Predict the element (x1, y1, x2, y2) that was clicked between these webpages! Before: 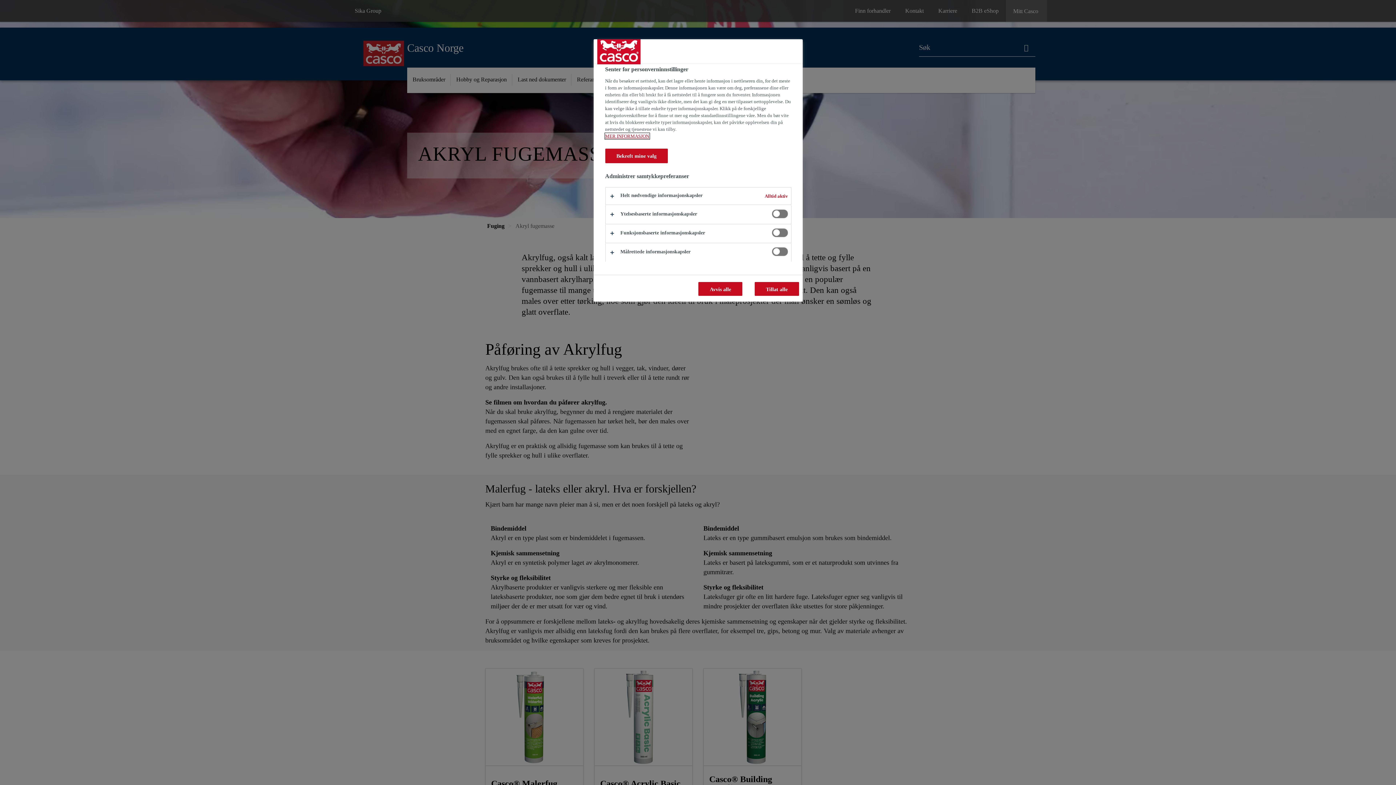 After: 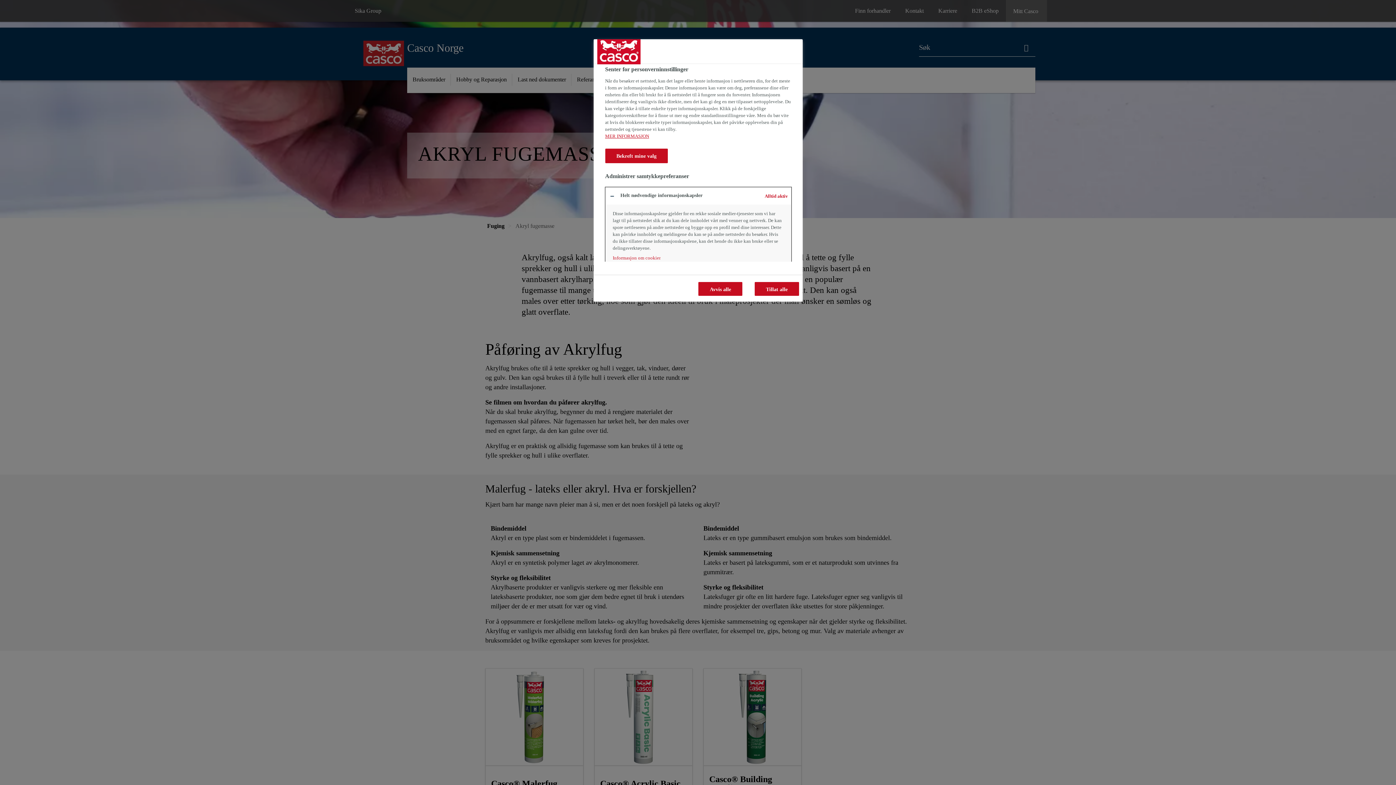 Action: bbox: (605, 187, 791, 204)